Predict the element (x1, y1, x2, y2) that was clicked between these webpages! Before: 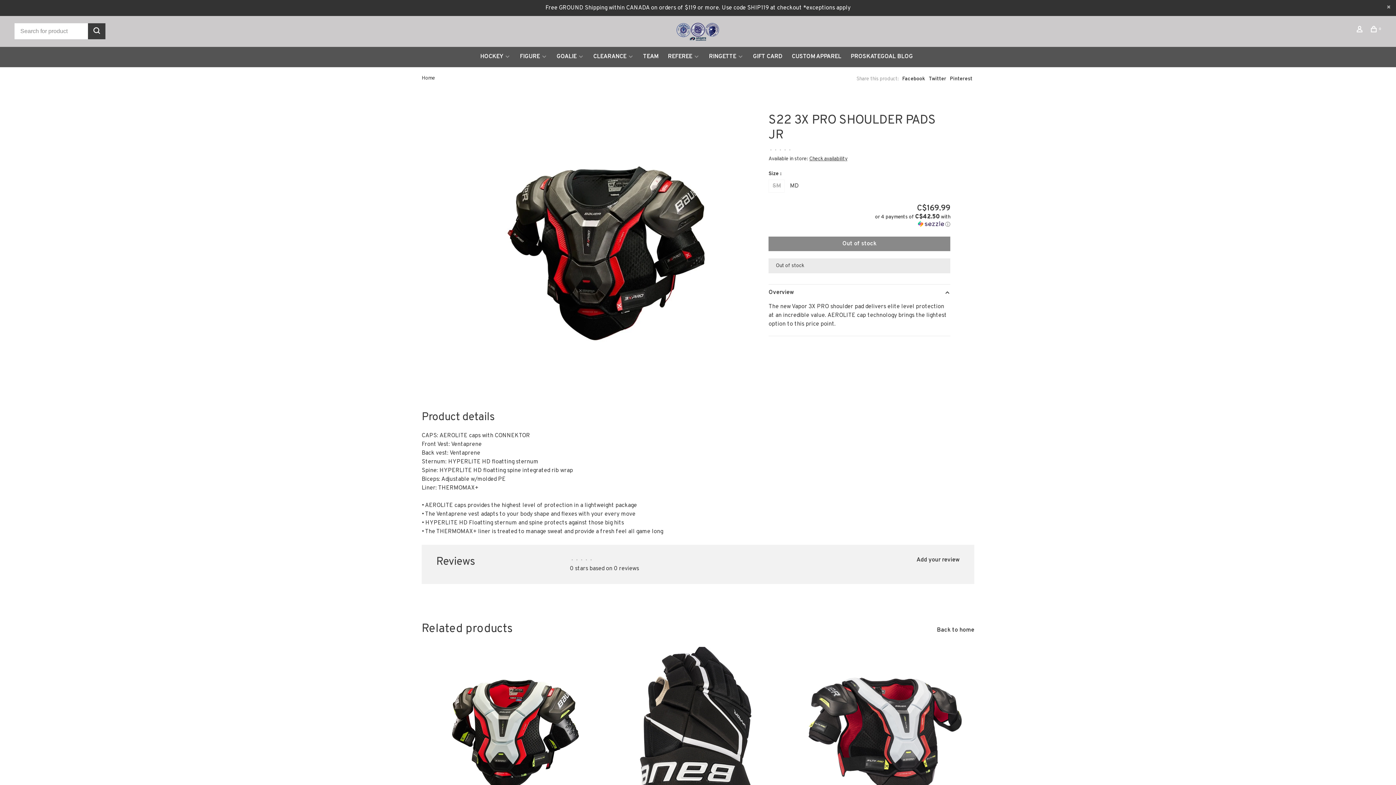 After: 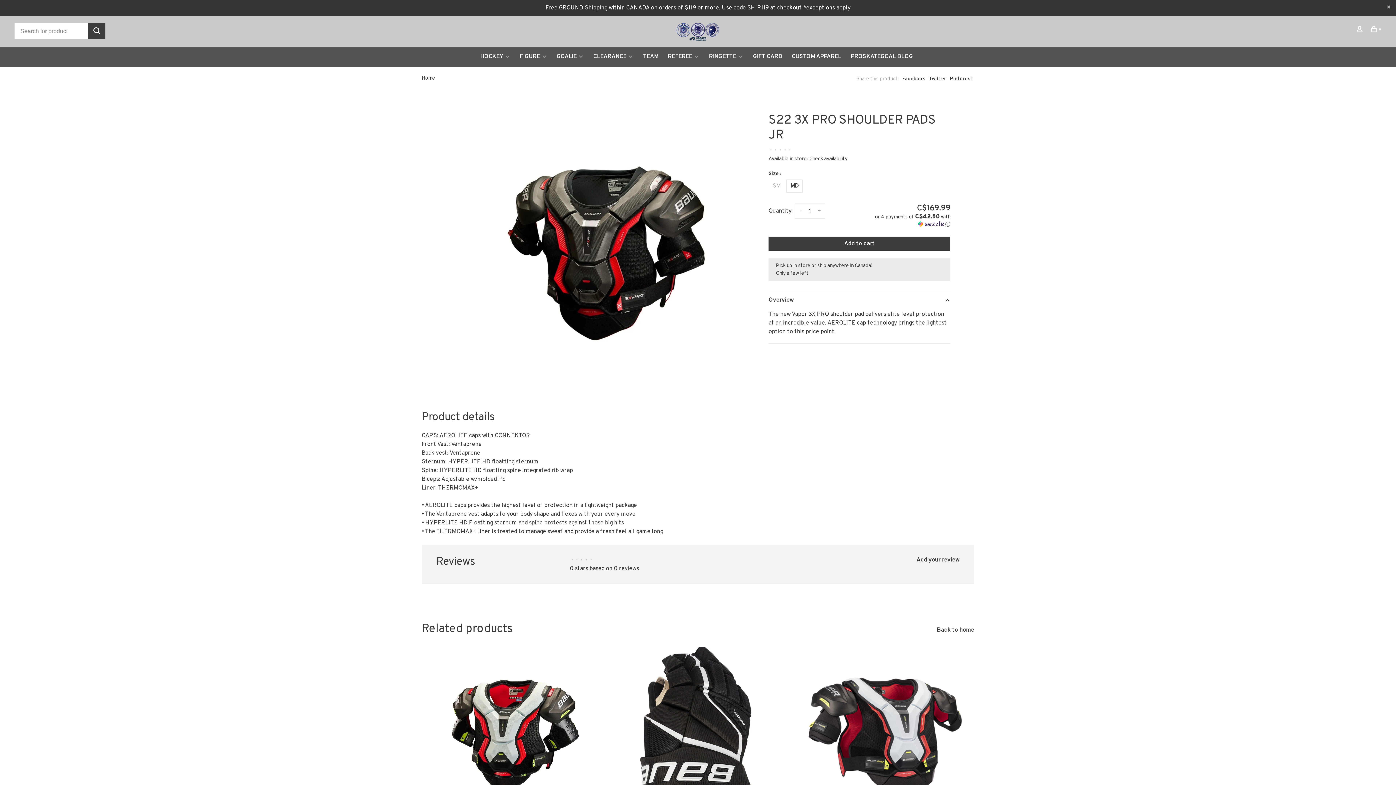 Action: label: MD bbox: (786, 179, 802, 192)